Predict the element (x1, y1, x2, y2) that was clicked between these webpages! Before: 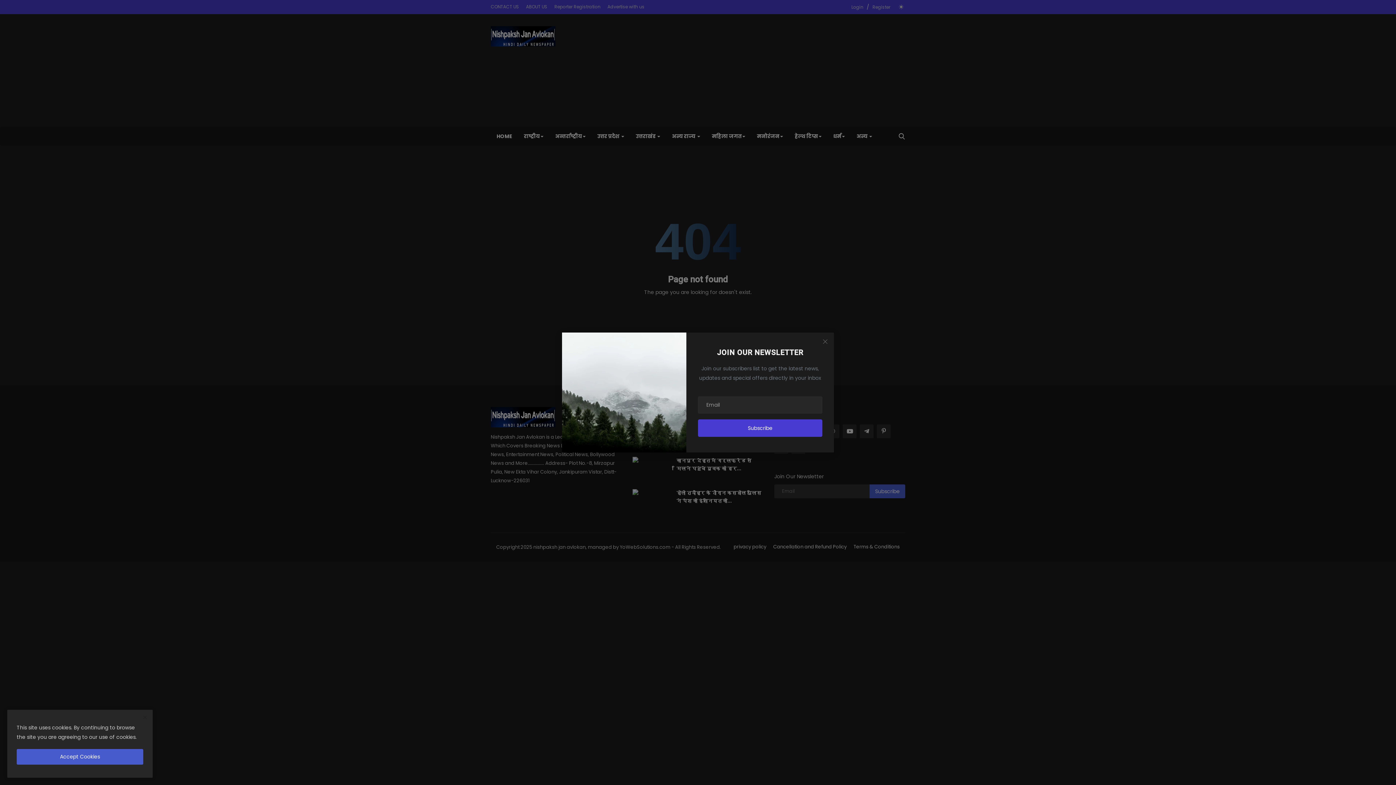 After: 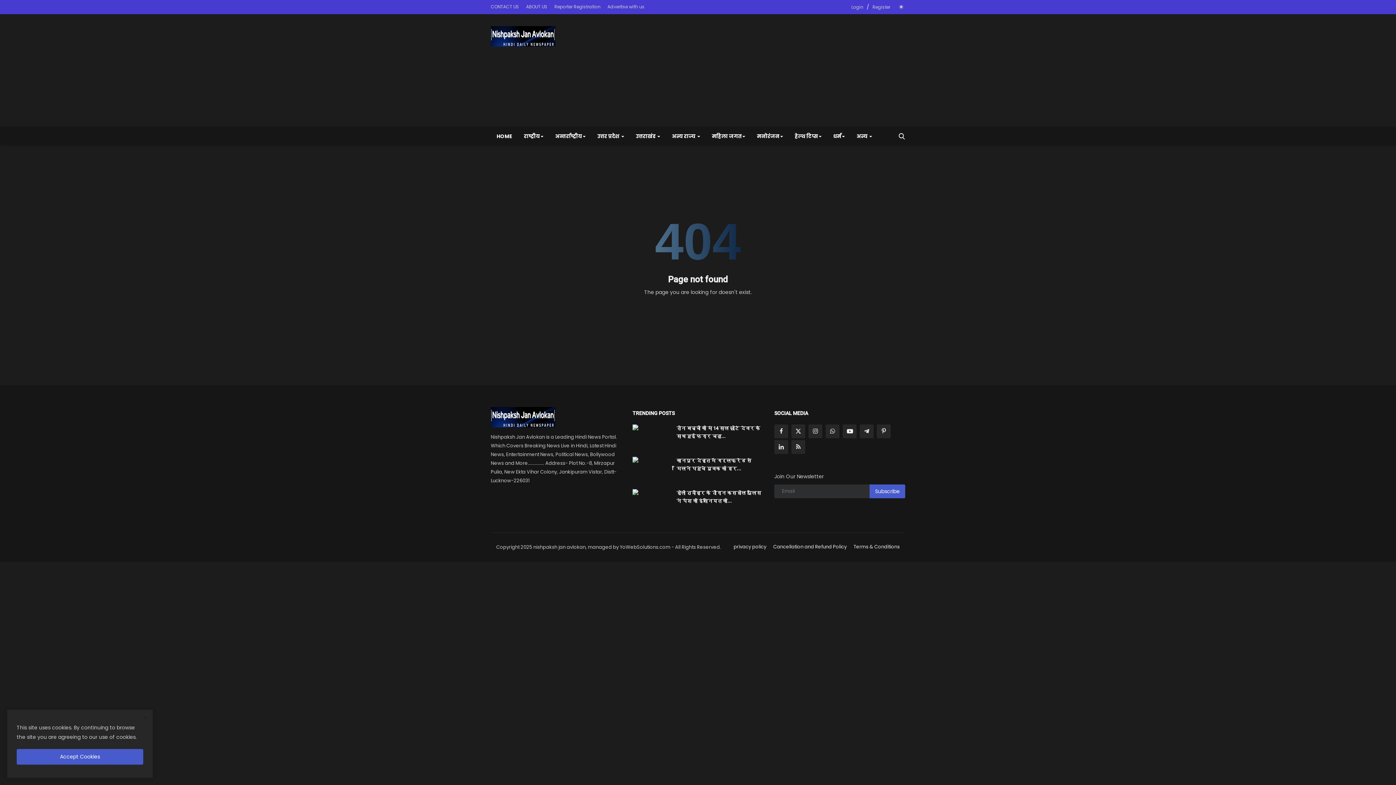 Action: label: Close bbox: (821, 337, 829, 346)